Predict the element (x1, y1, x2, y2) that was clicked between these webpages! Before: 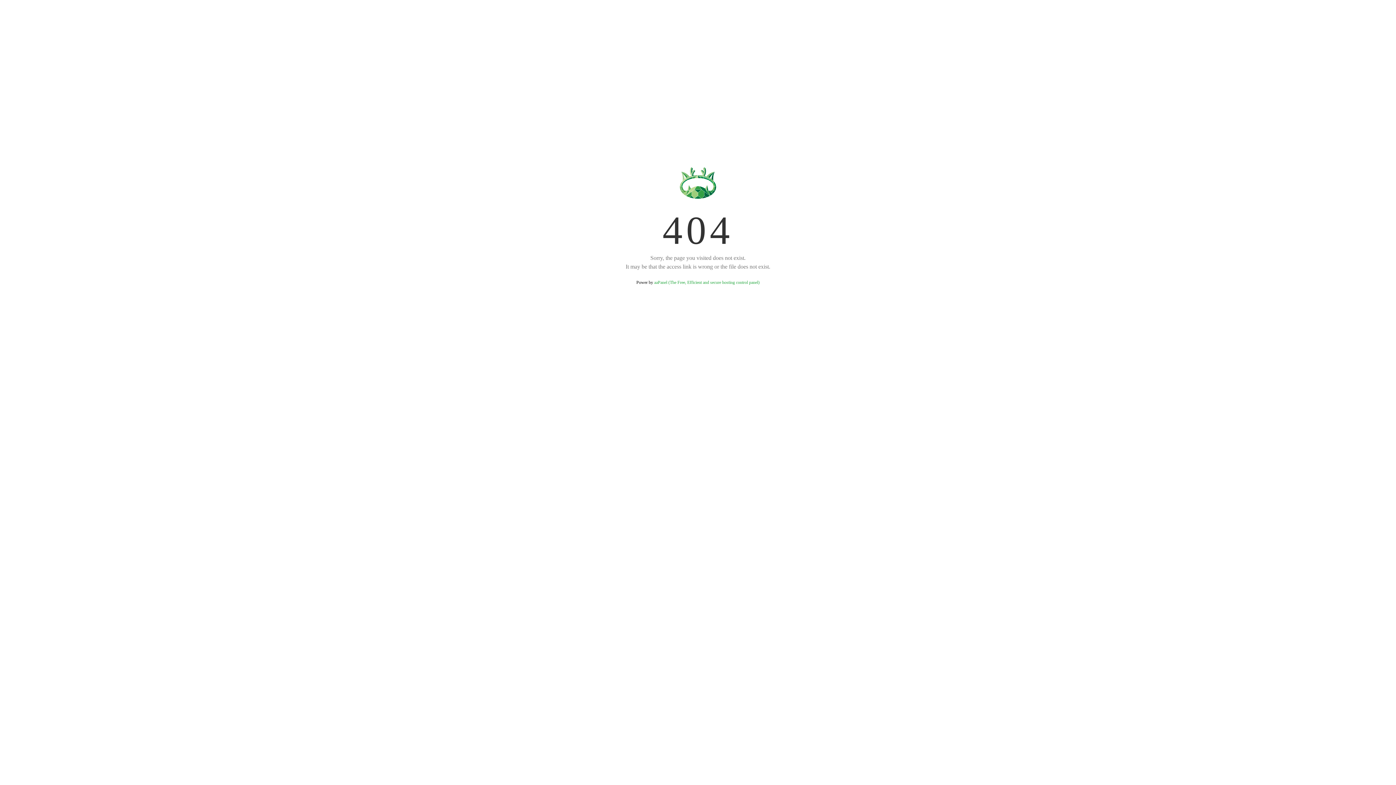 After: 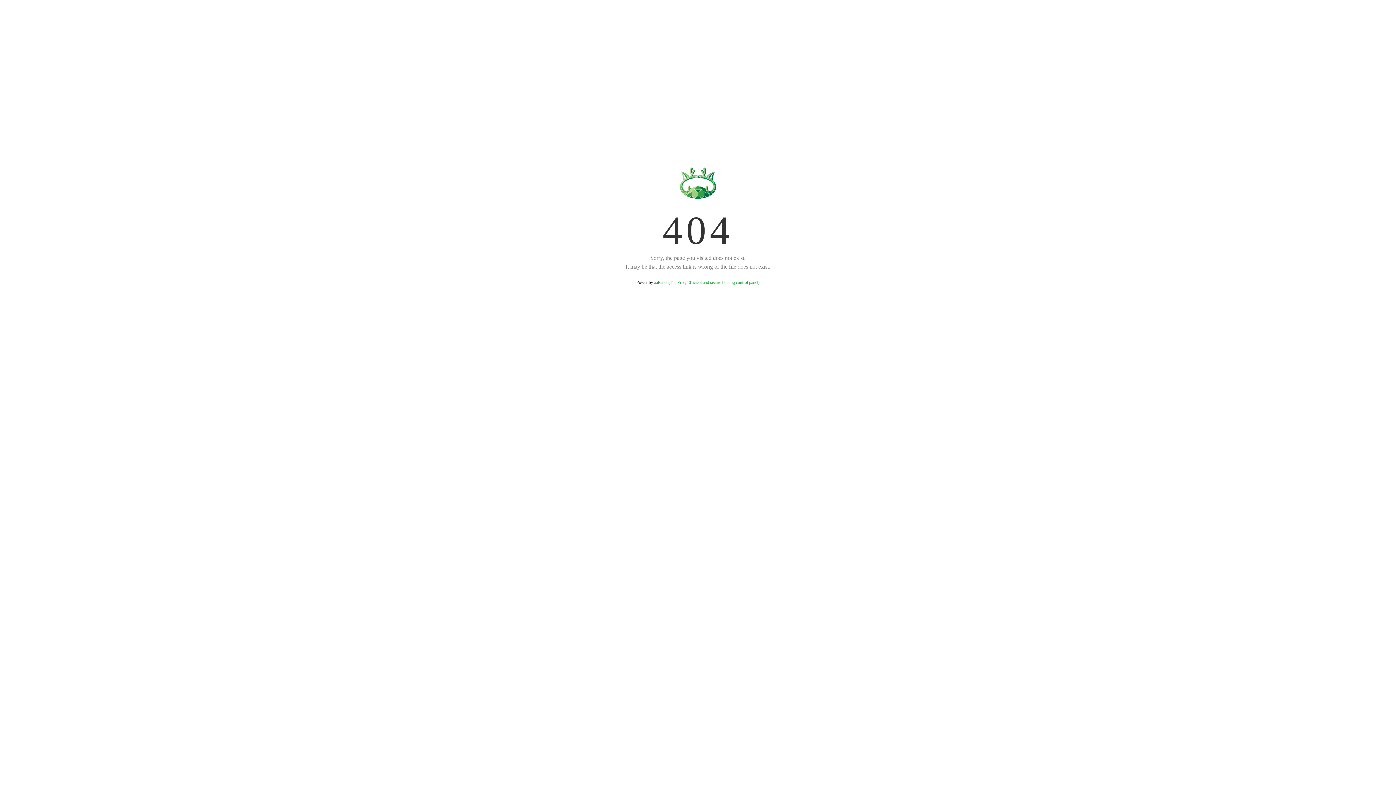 Action: bbox: (654, 280, 759, 285) label: aaPanel (The Free, Efficient and secure hosting control panel)